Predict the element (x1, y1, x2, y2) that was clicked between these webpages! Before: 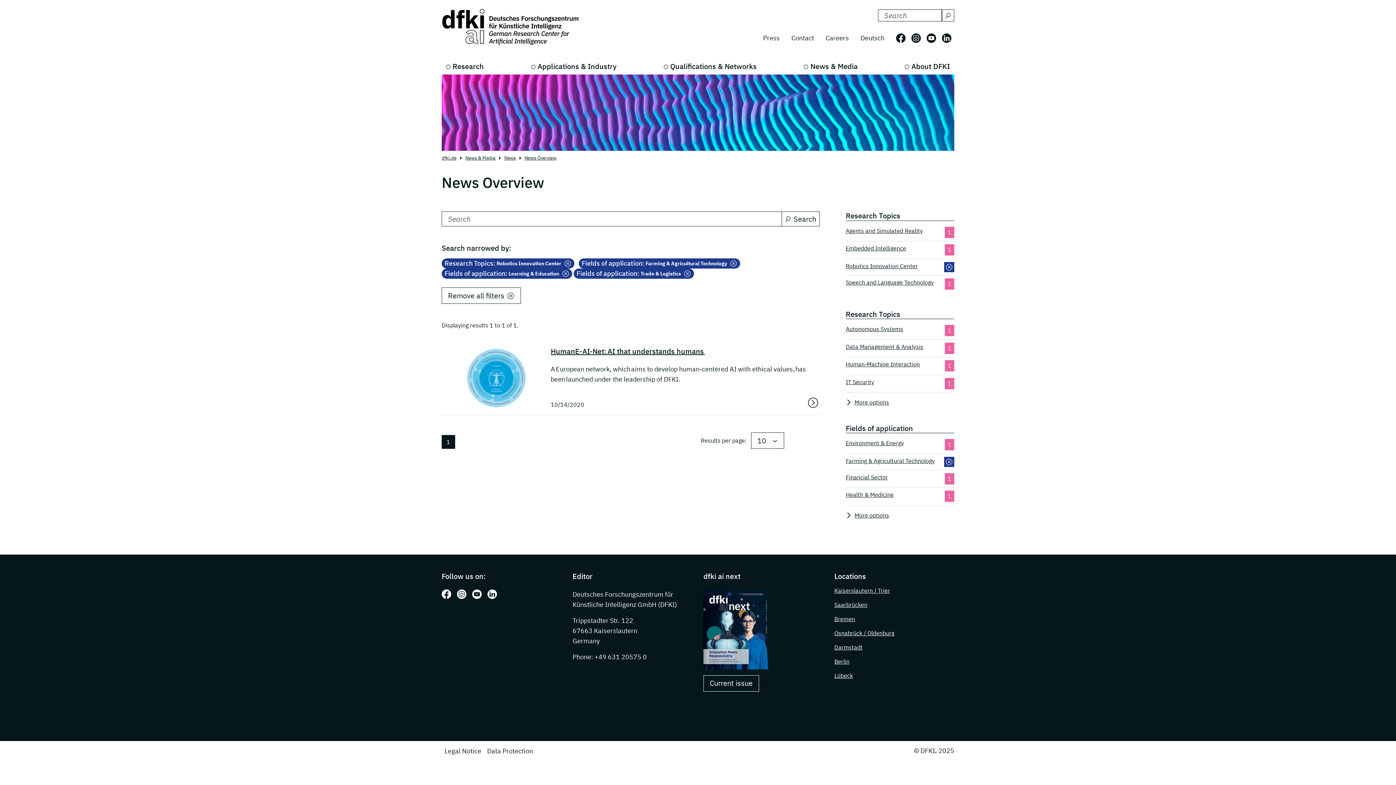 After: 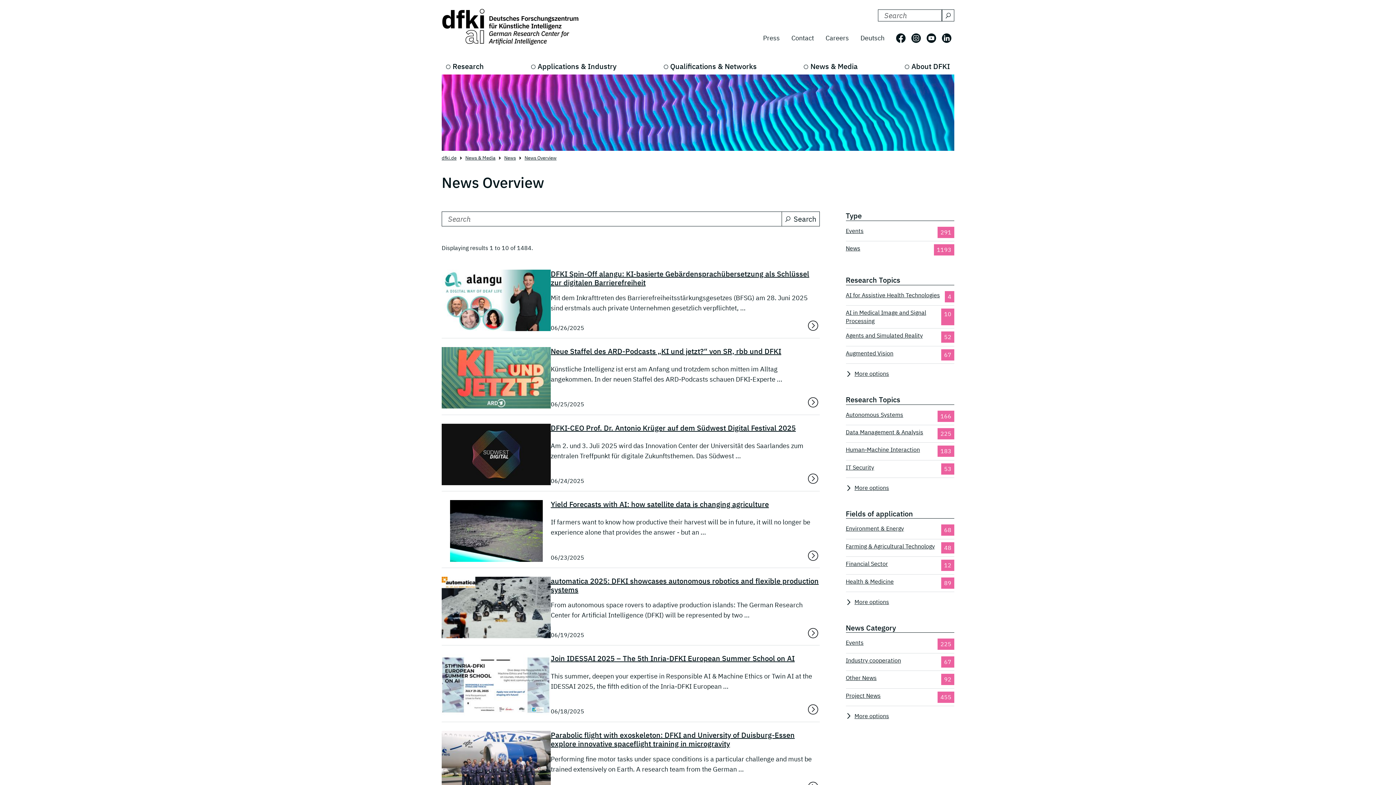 Action: bbox: (441, 287, 521, 303) label: Remove all filters